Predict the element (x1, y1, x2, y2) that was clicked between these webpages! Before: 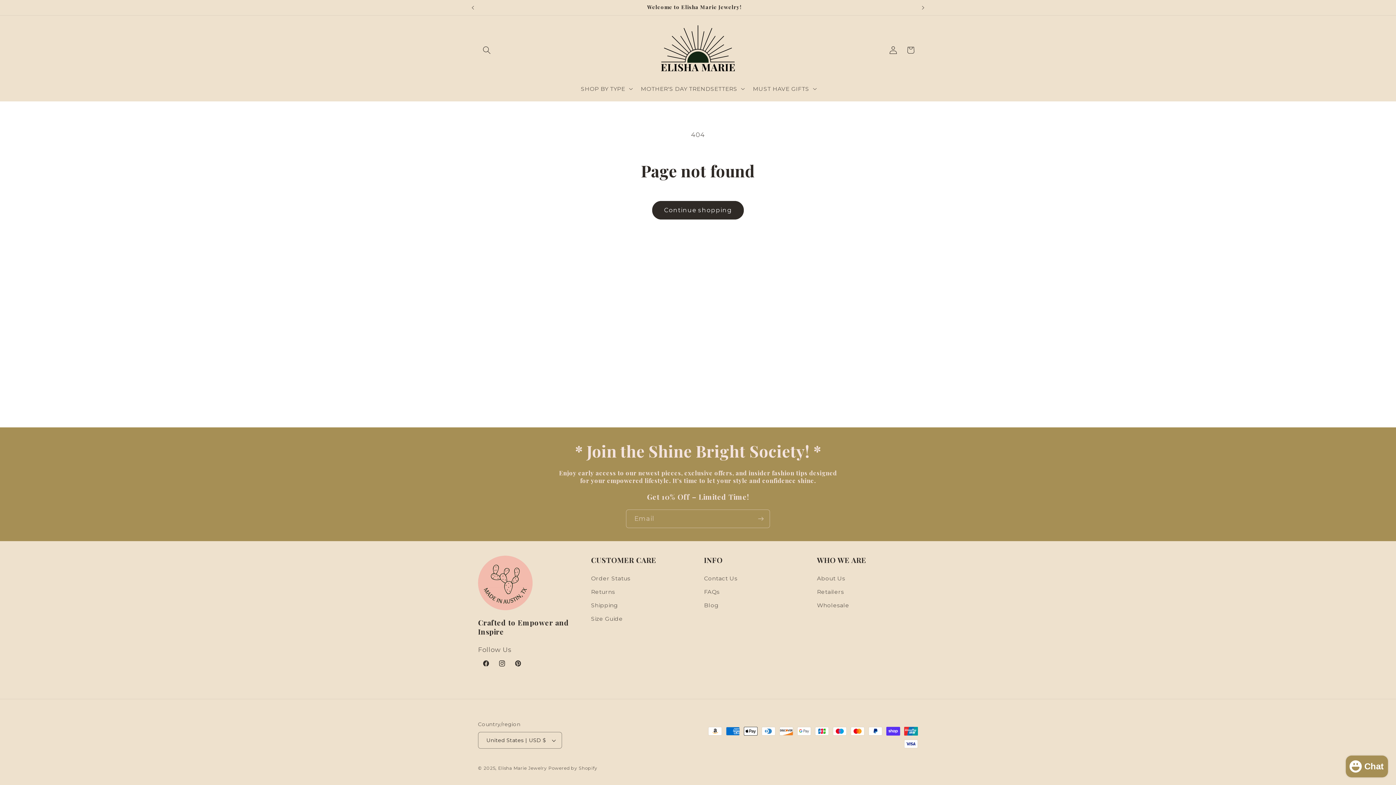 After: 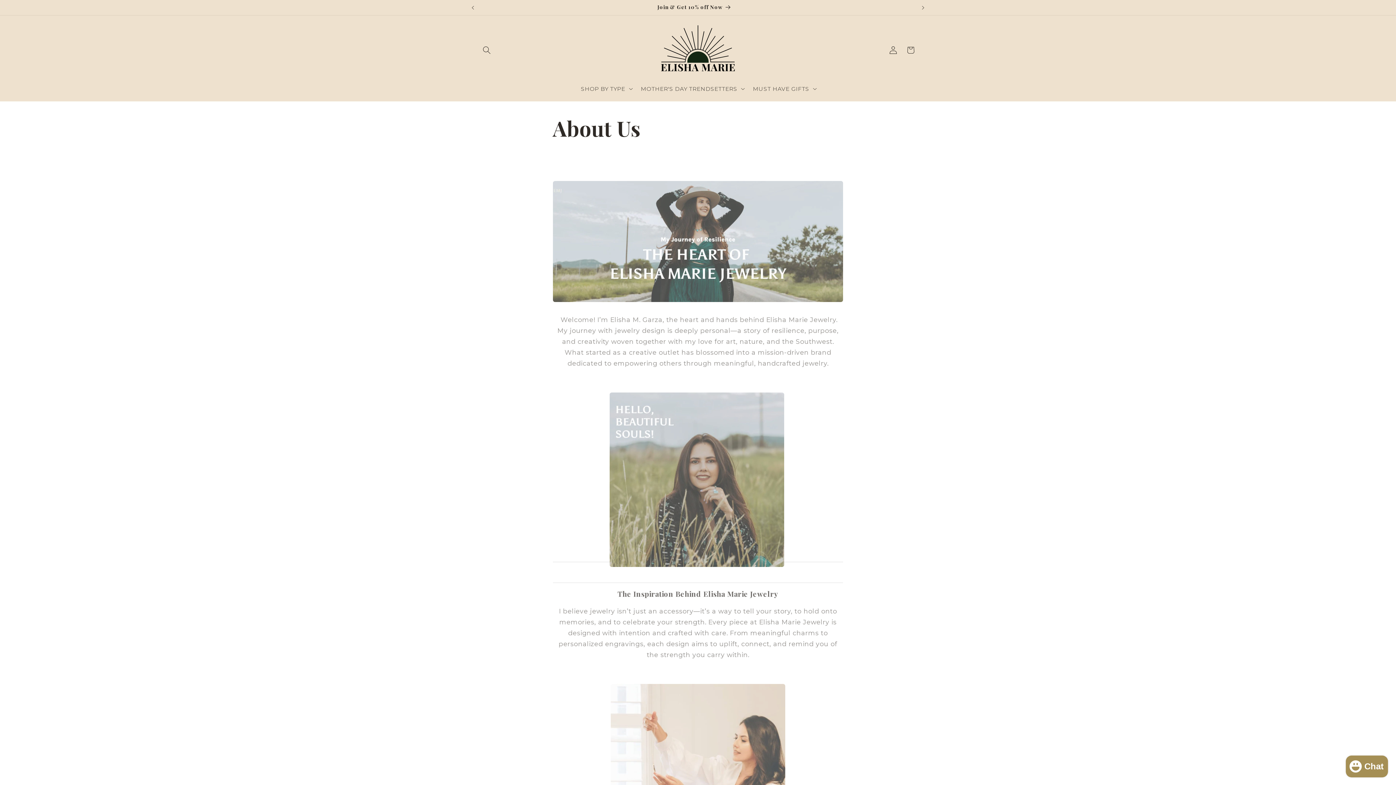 Action: label: About Us bbox: (817, 574, 845, 585)